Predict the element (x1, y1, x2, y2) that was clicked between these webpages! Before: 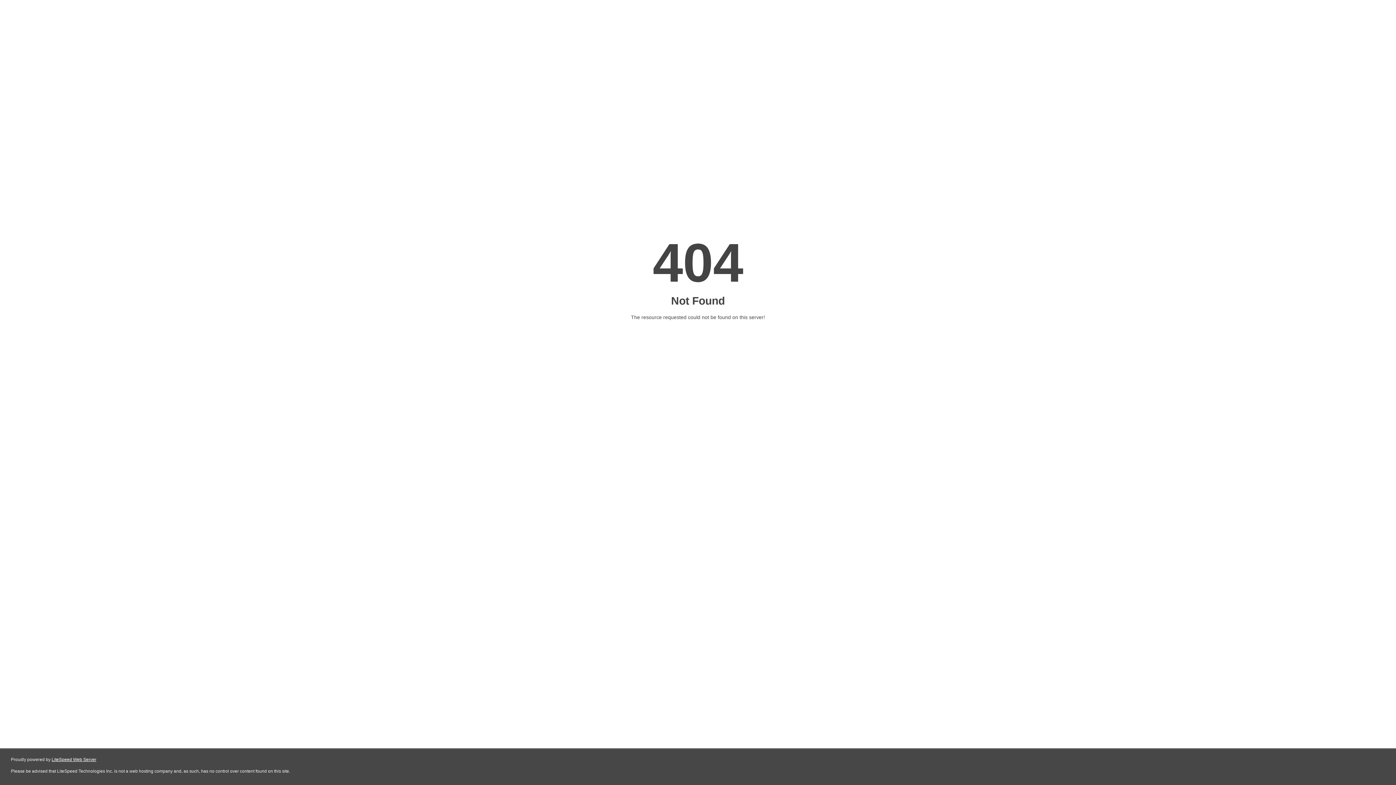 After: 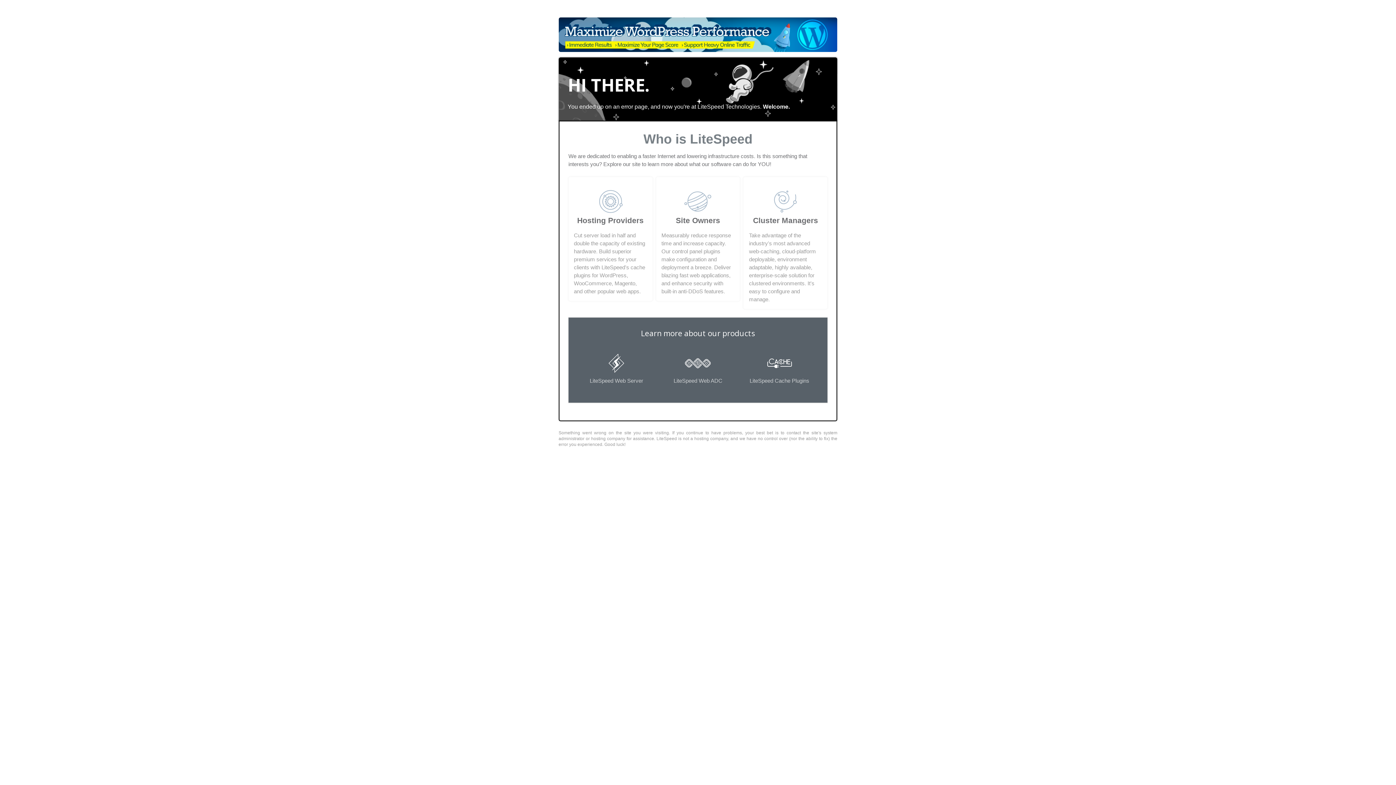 Action: label: LiteSpeed Web Server bbox: (51, 757, 96, 762)